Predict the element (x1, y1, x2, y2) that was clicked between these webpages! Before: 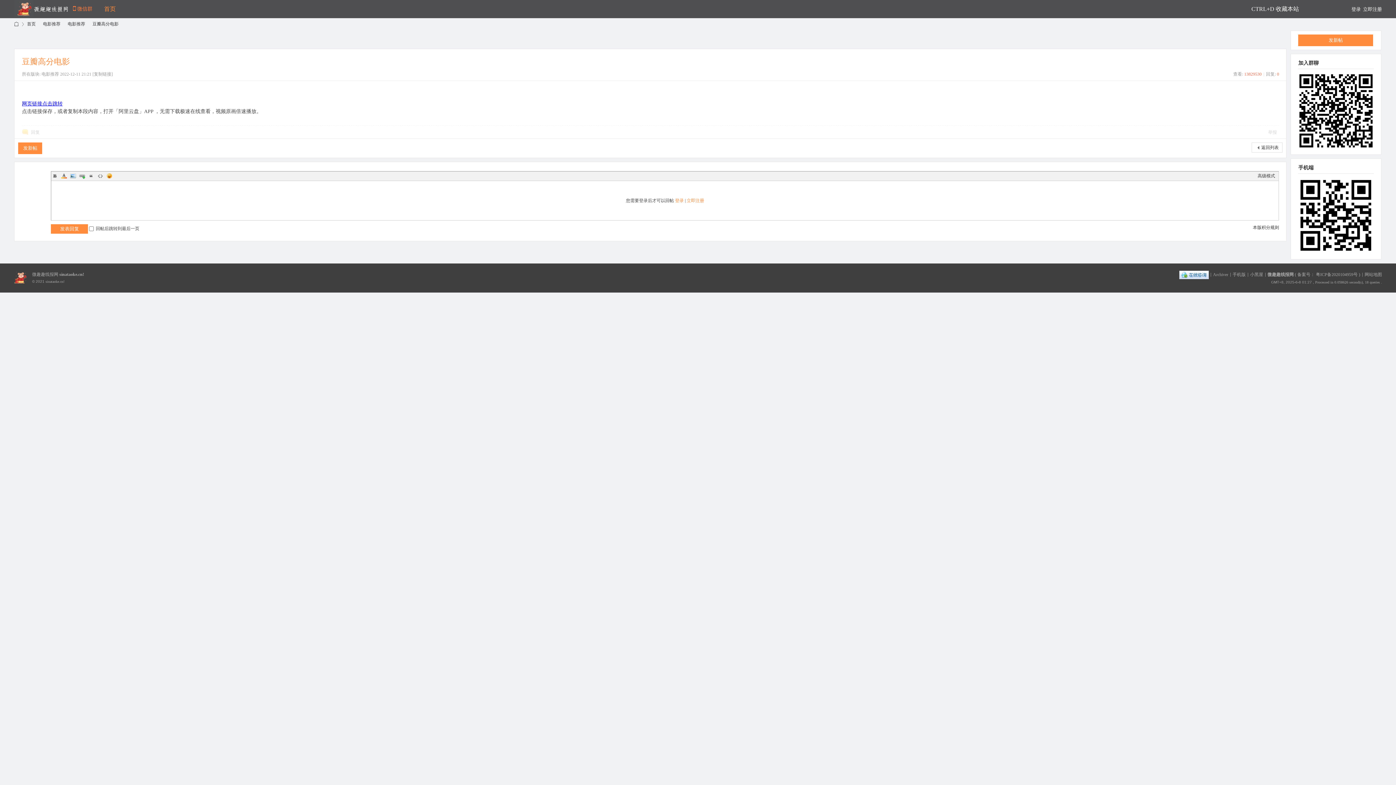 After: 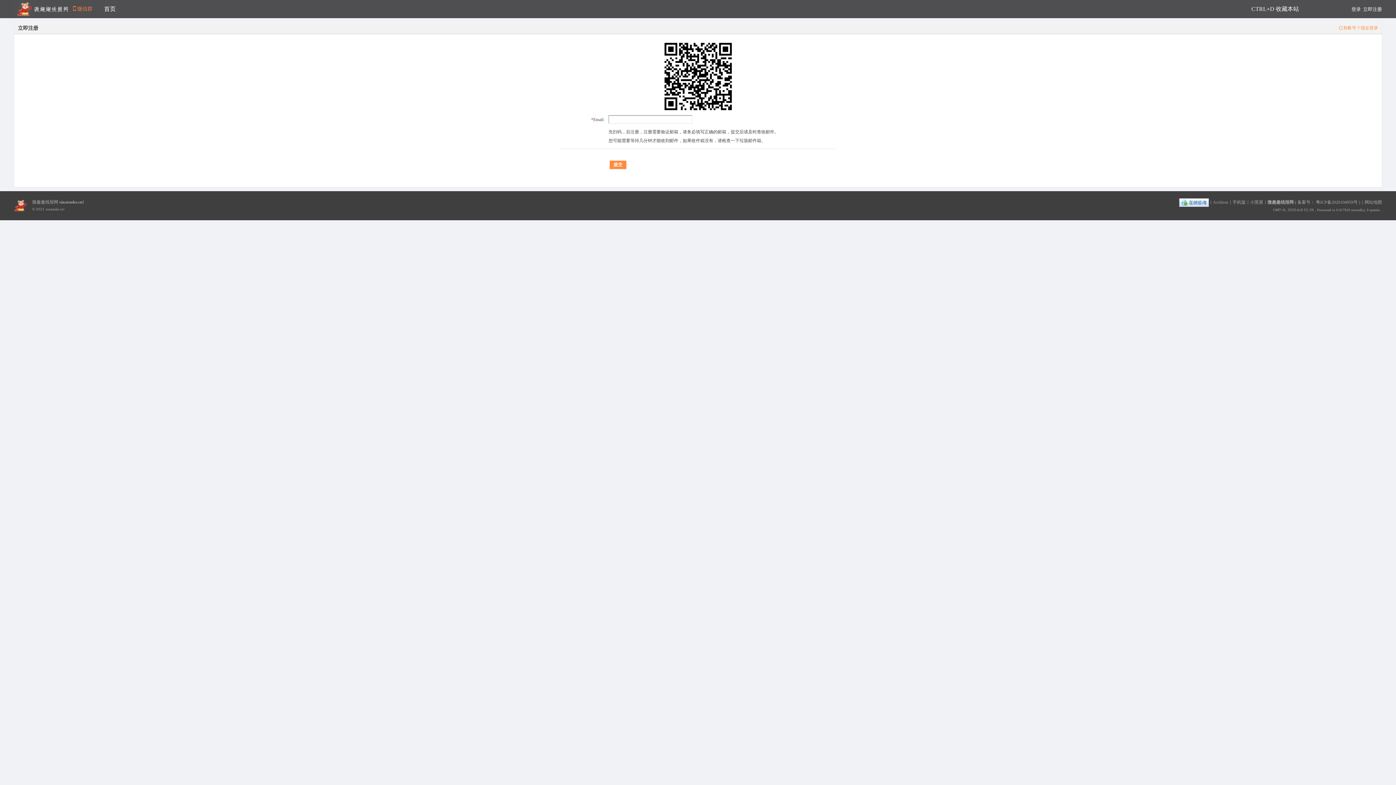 Action: bbox: (686, 198, 704, 203) label: 立即注册